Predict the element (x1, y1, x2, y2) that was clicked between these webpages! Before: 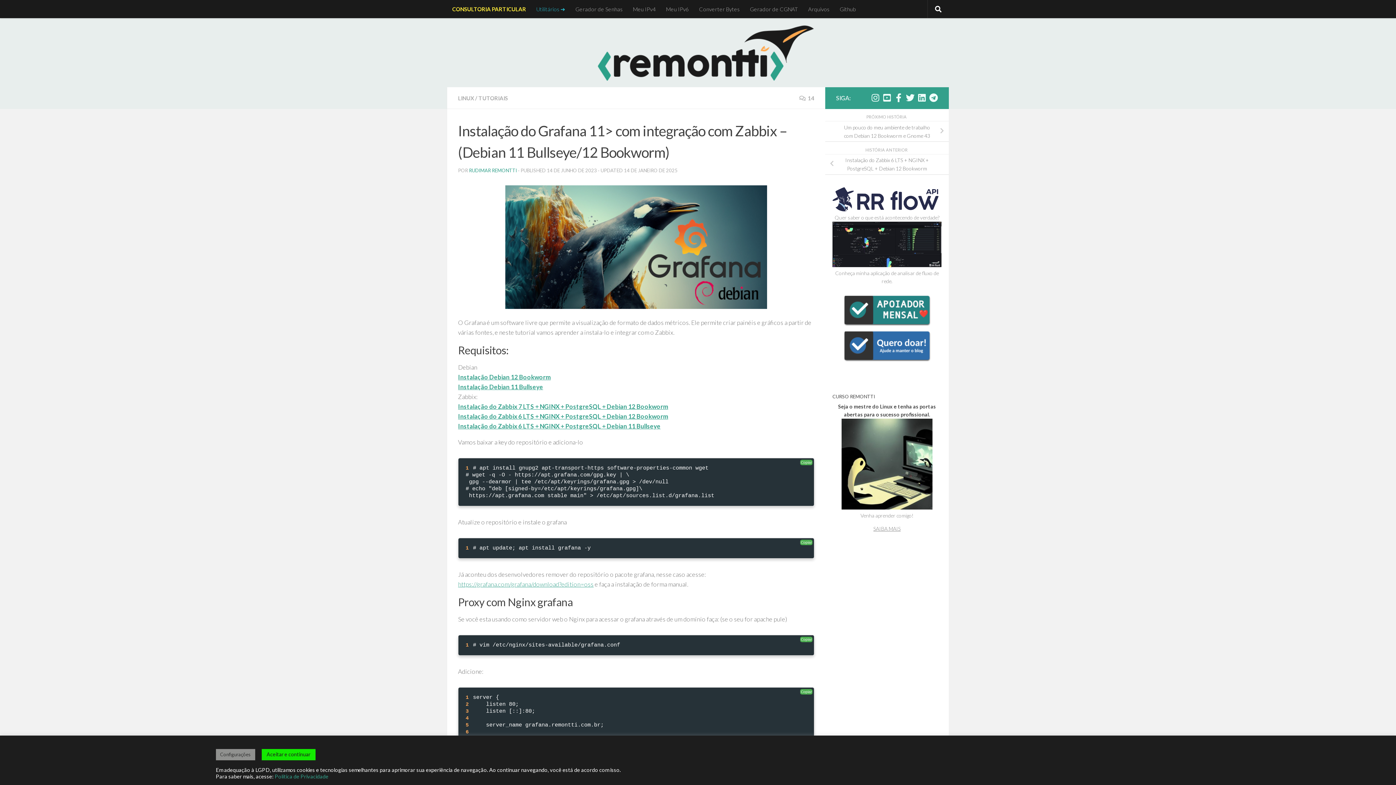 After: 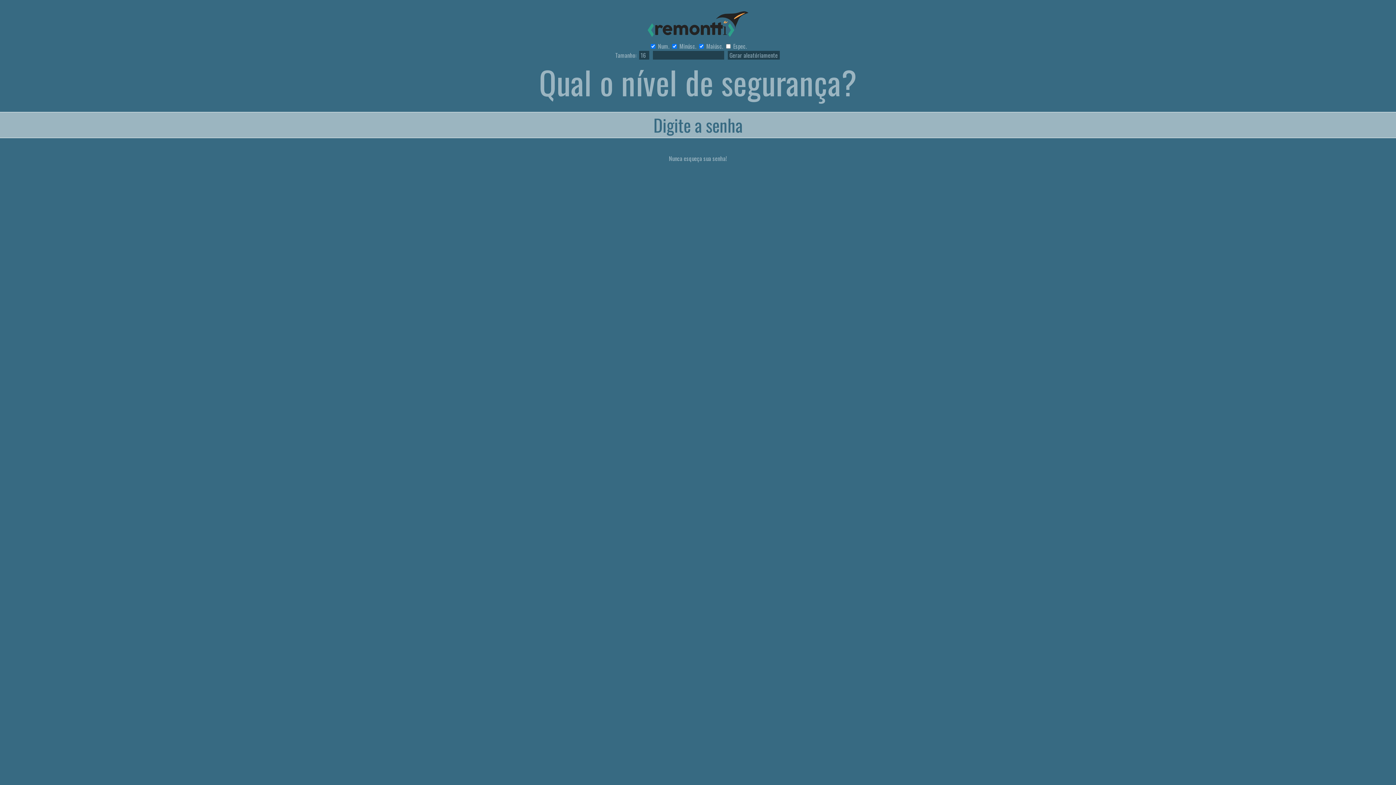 Action: bbox: (570, 0, 628, 18) label: Gerador de Senhas